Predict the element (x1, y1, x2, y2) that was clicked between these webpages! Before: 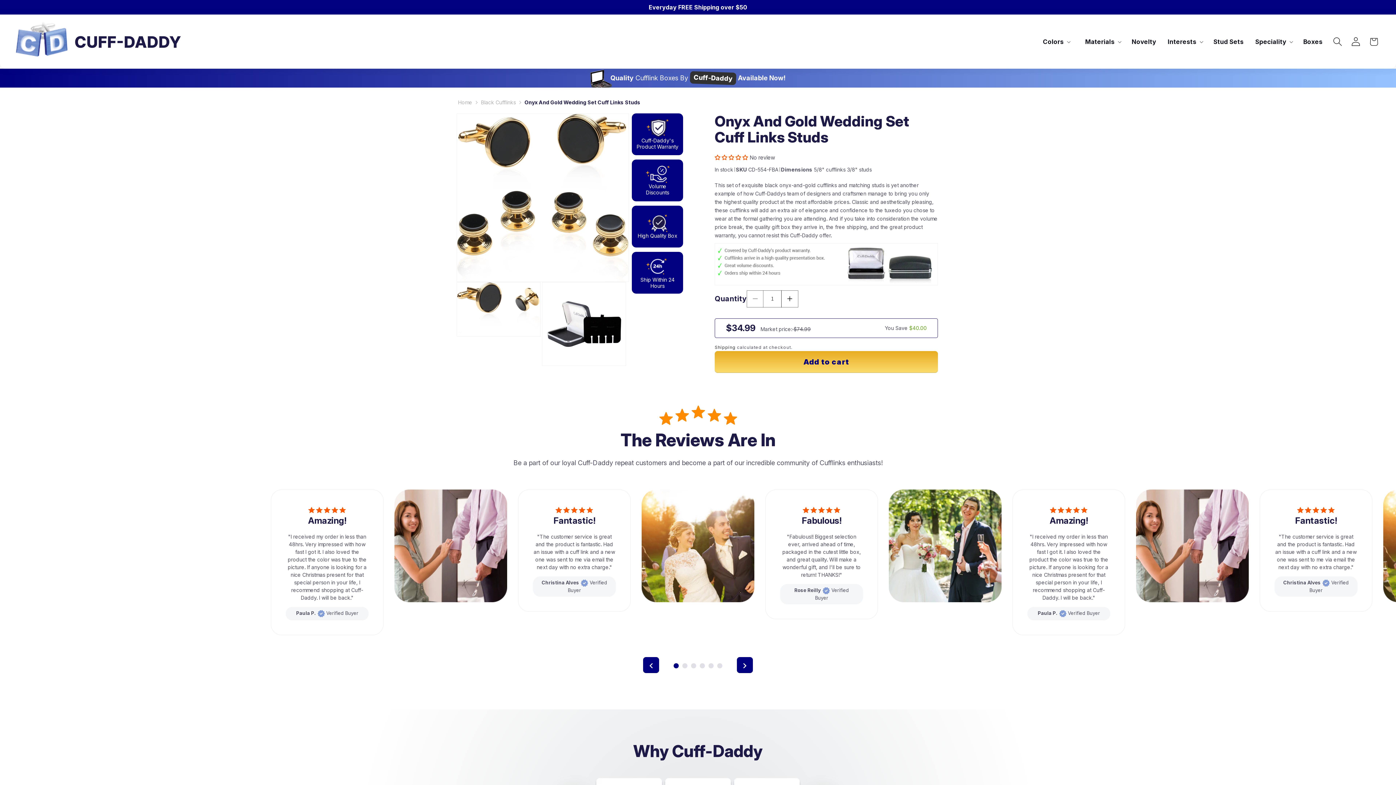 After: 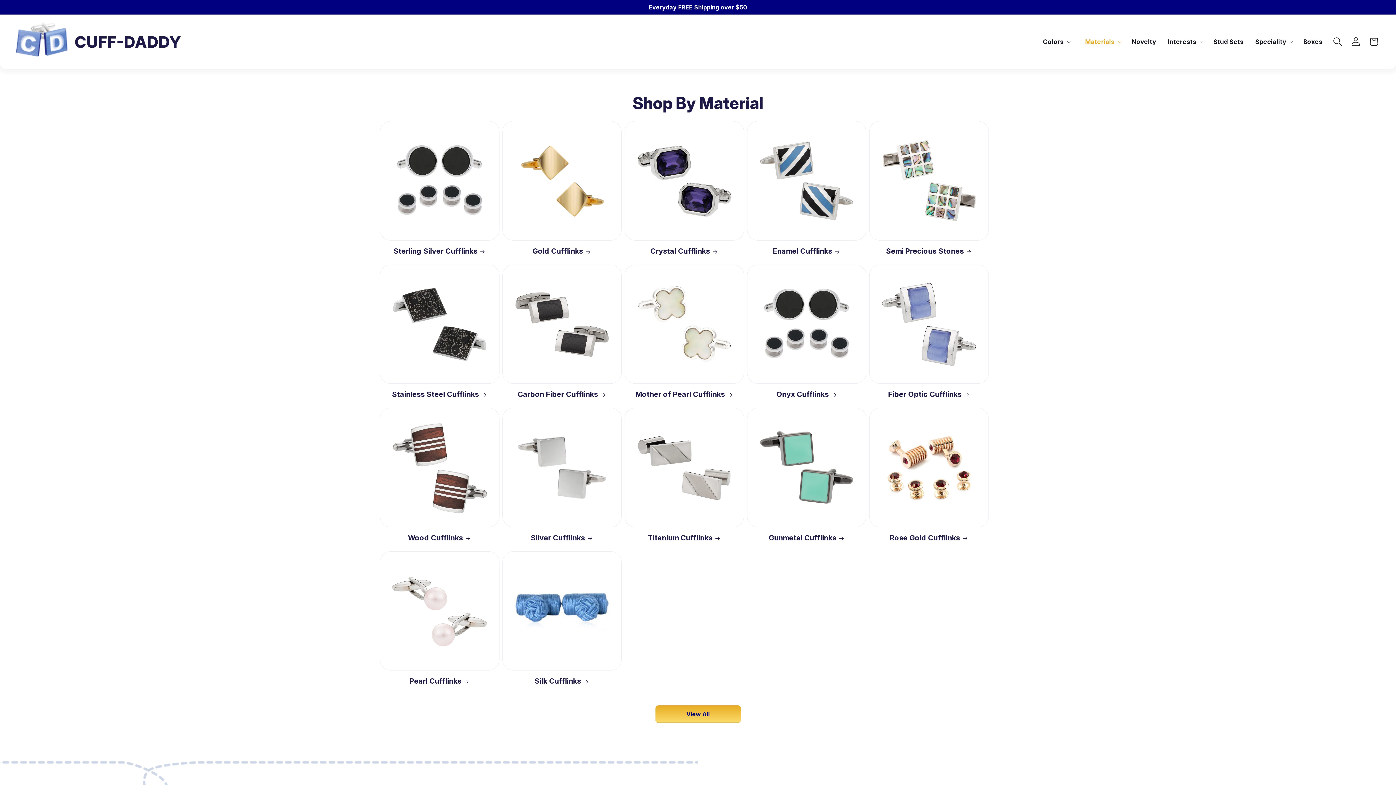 Action: bbox: (1081, 33, 1124, 50) label: Materials